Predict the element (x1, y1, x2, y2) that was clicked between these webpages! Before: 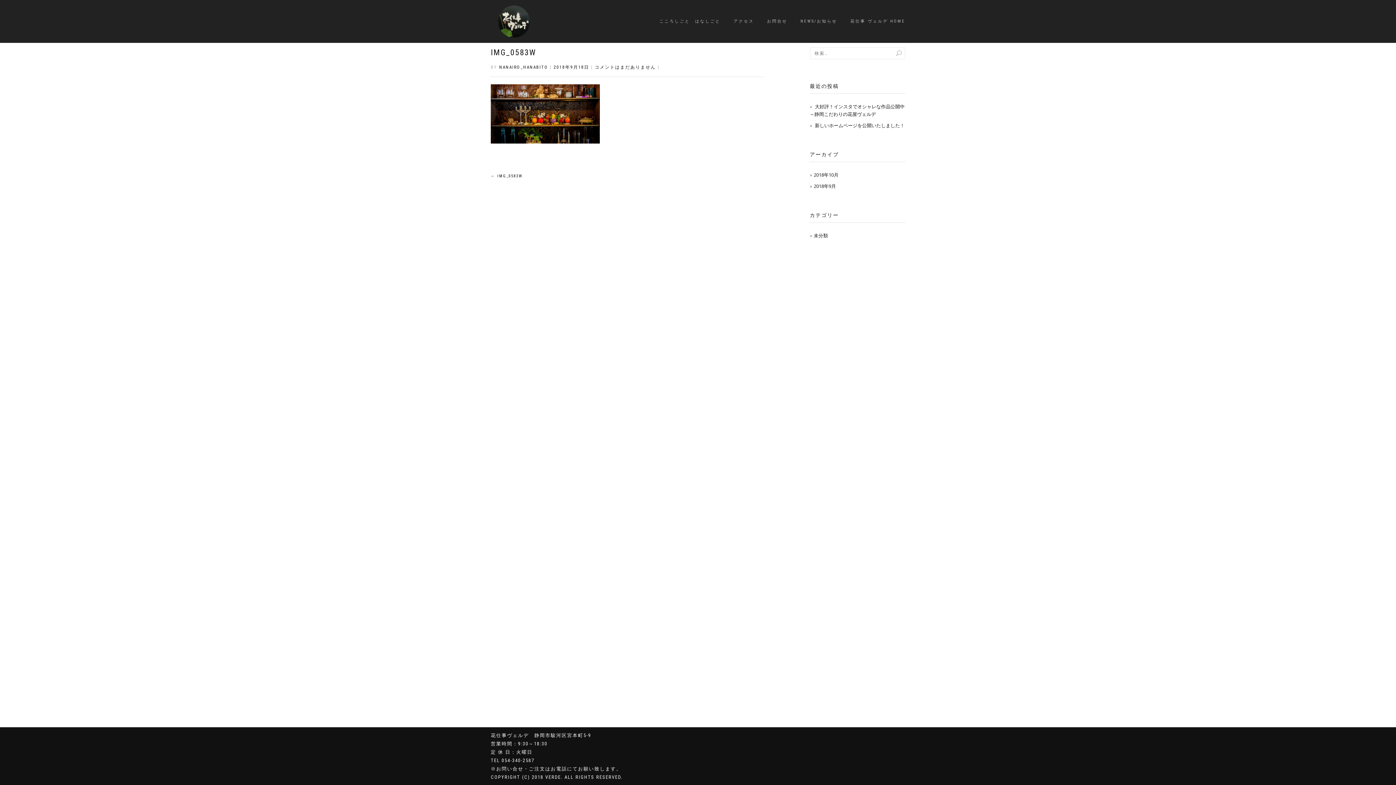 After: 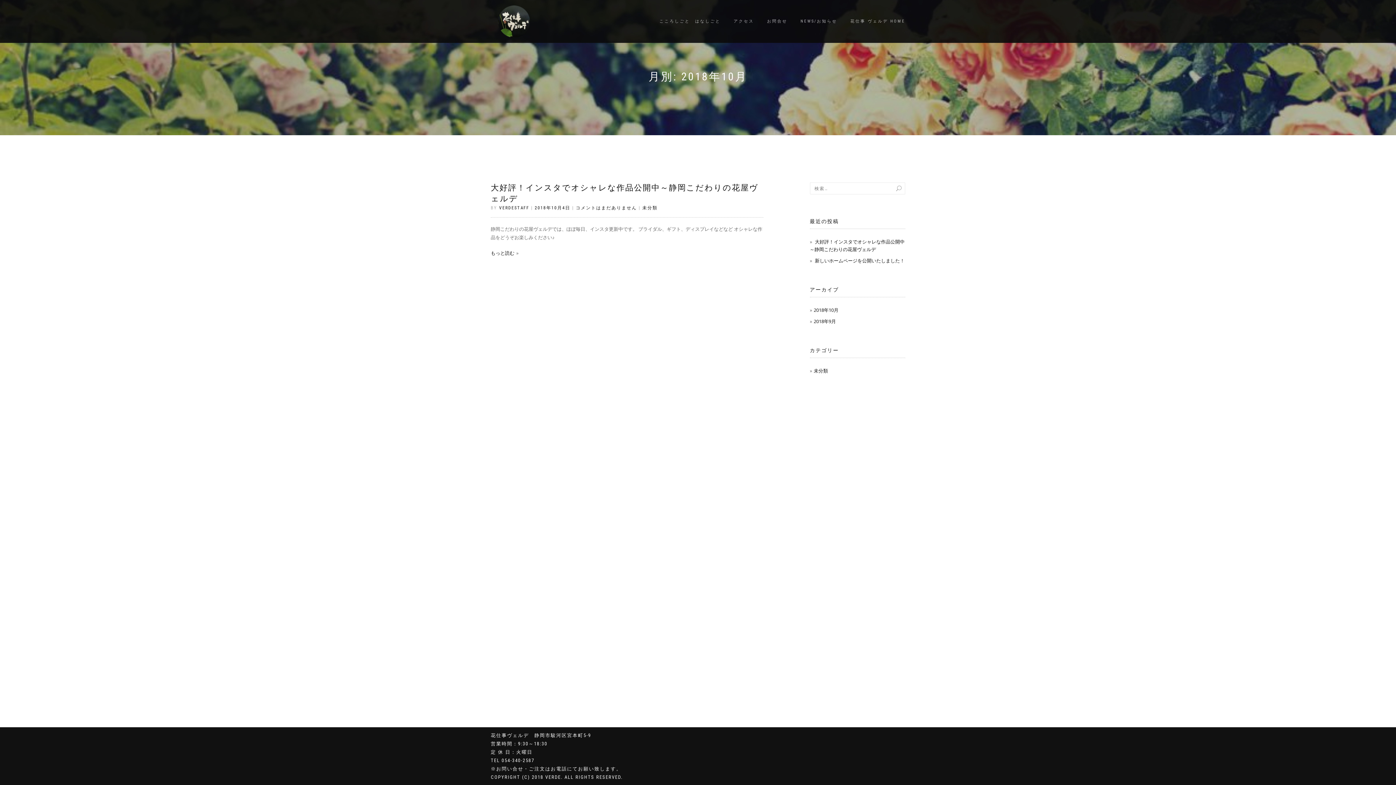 Action: label: 2018年10月 bbox: (814, 171, 838, 178)